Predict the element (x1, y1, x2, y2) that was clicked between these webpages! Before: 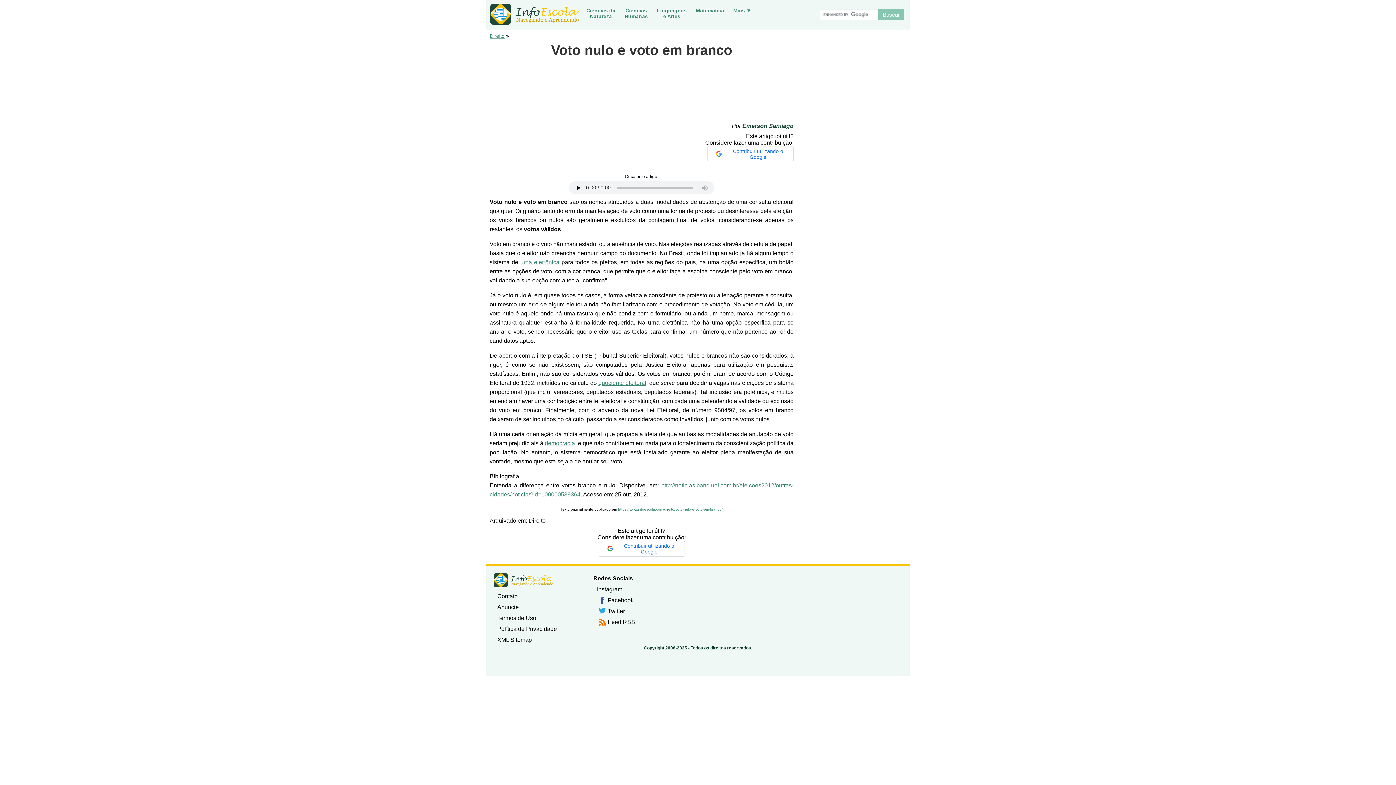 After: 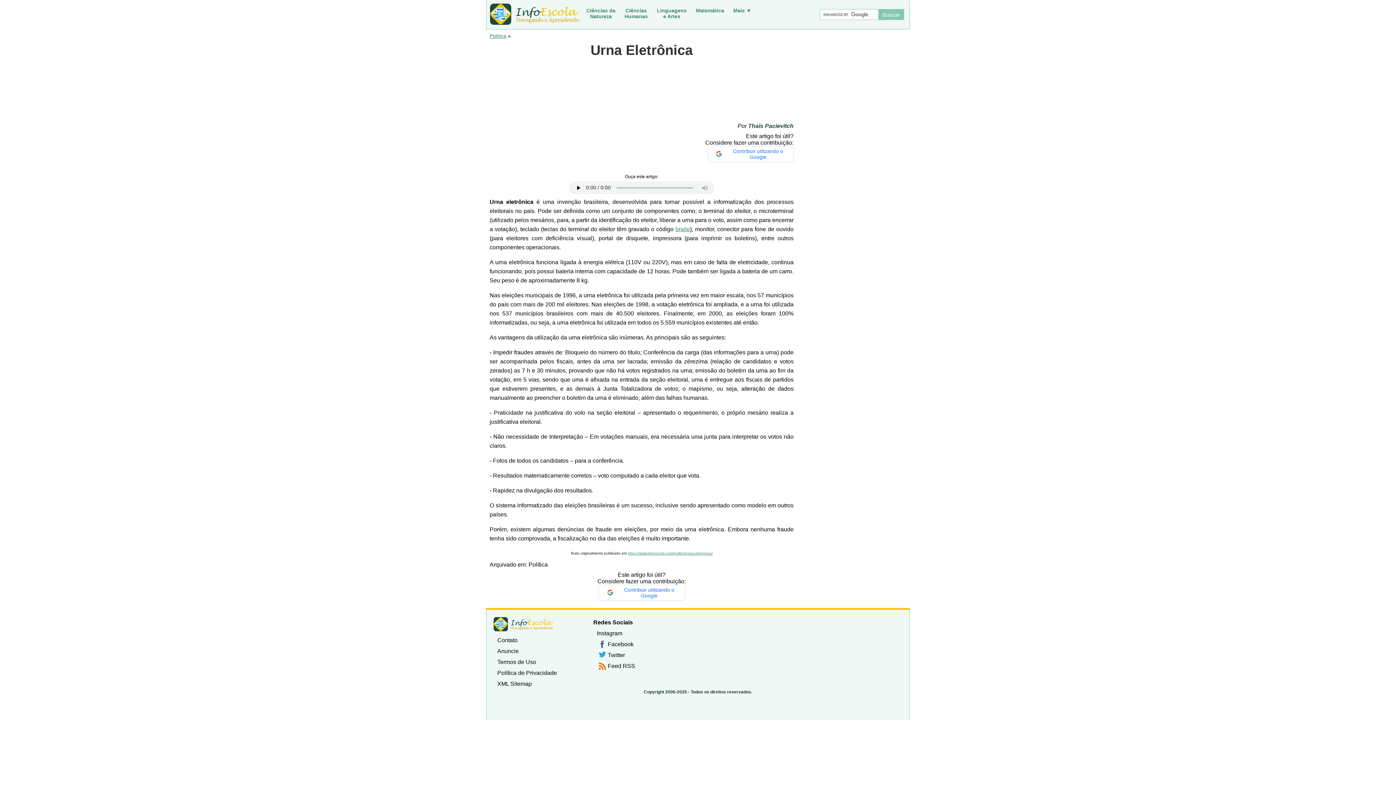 Action: label: urna eletrônica bbox: (520, 259, 559, 265)